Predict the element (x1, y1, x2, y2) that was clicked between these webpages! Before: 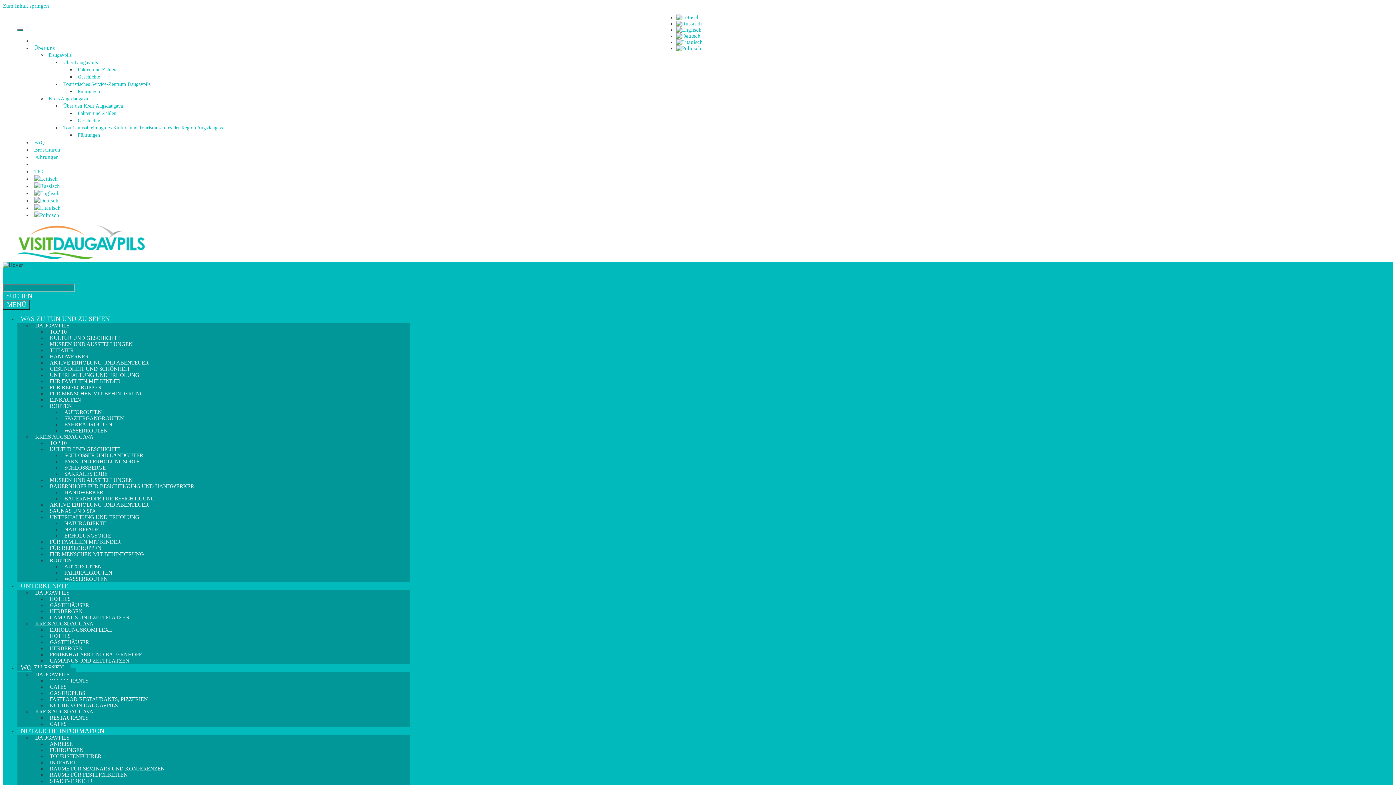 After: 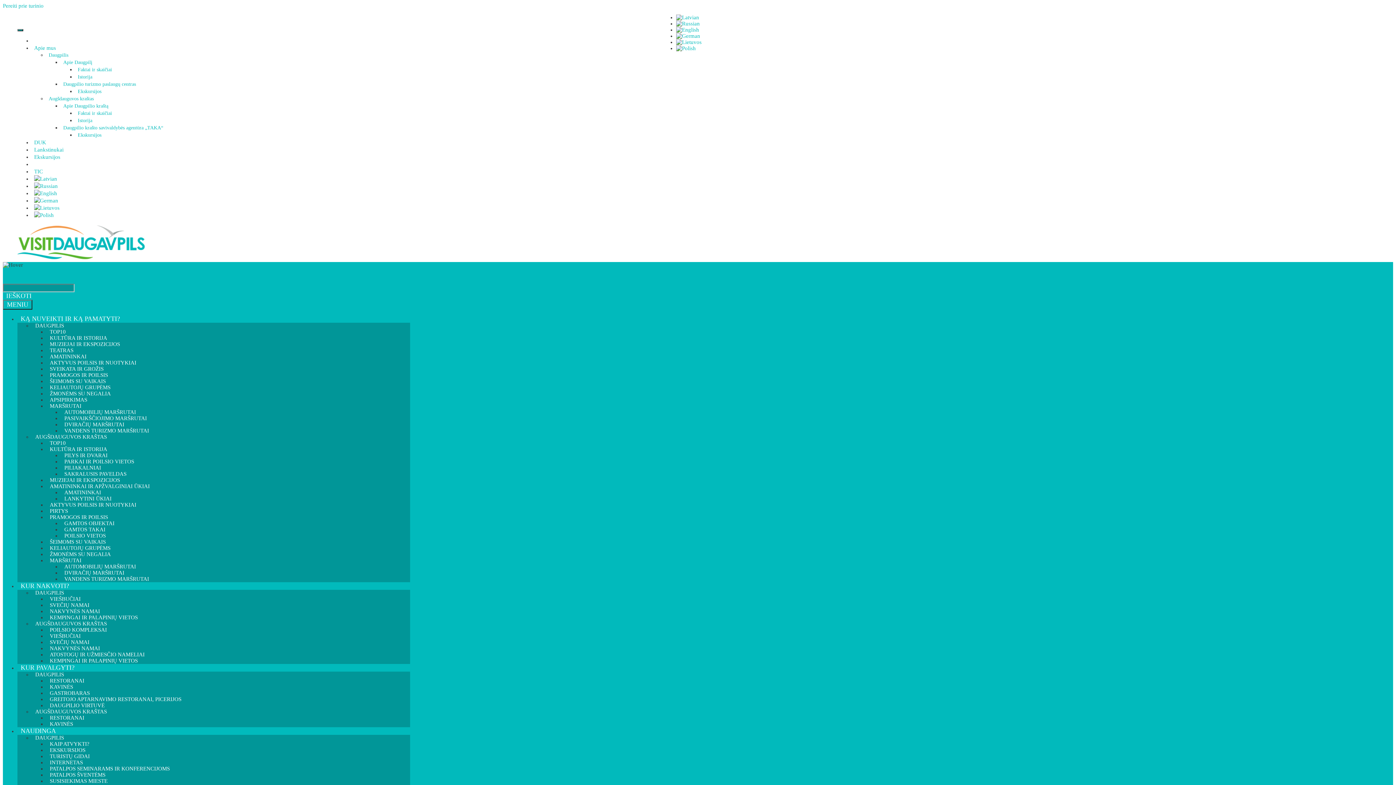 Action: bbox: (676, 39, 702, 45)